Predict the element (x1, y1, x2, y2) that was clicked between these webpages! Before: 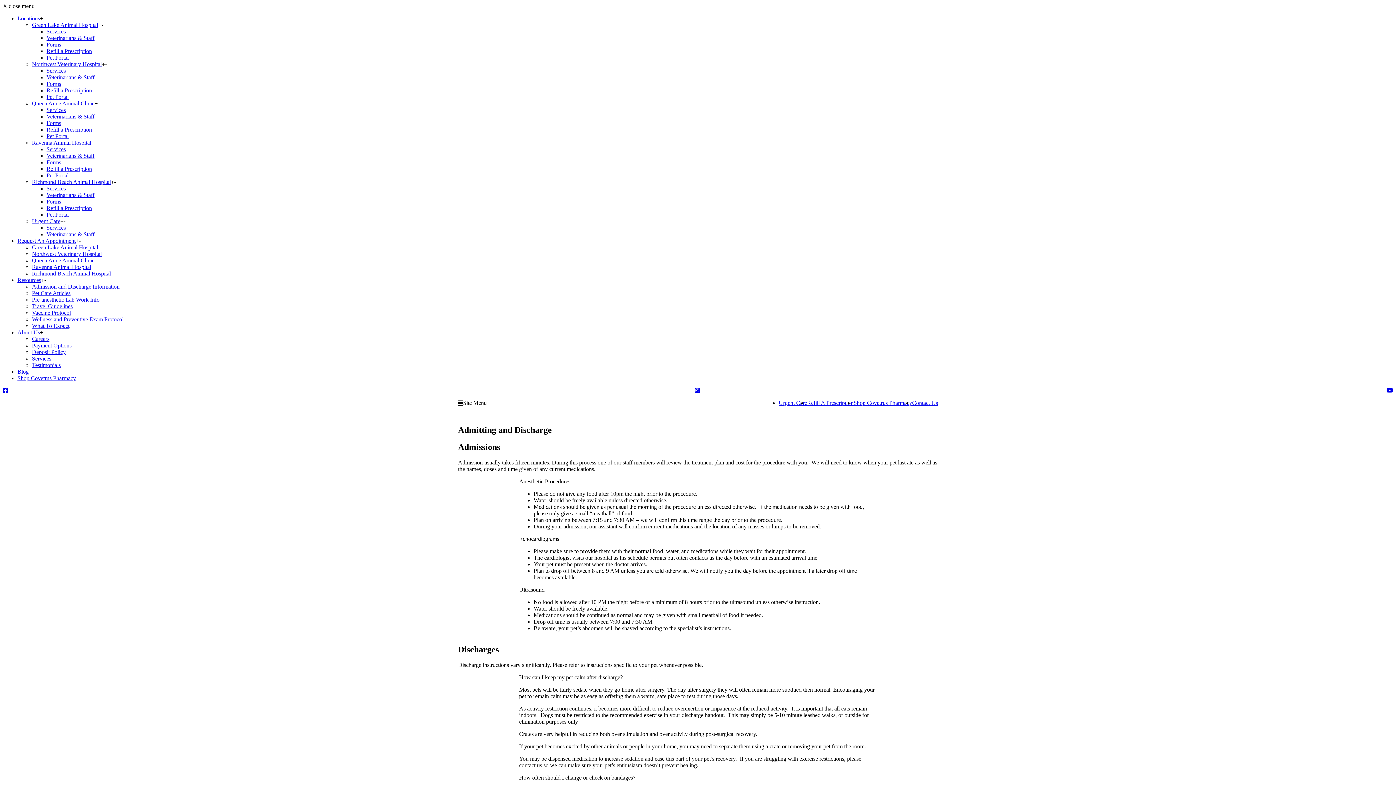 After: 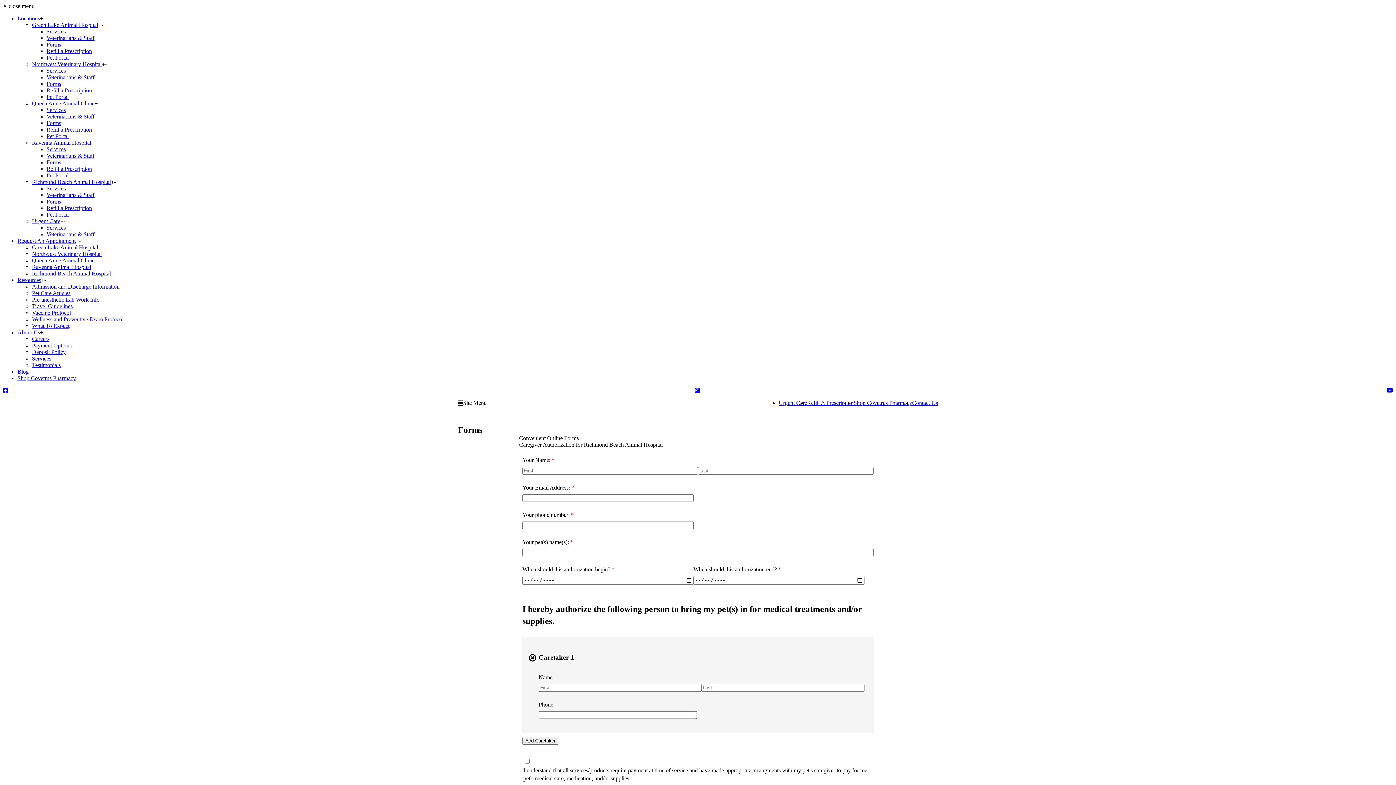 Action: label: Forms bbox: (46, 198, 61, 204)